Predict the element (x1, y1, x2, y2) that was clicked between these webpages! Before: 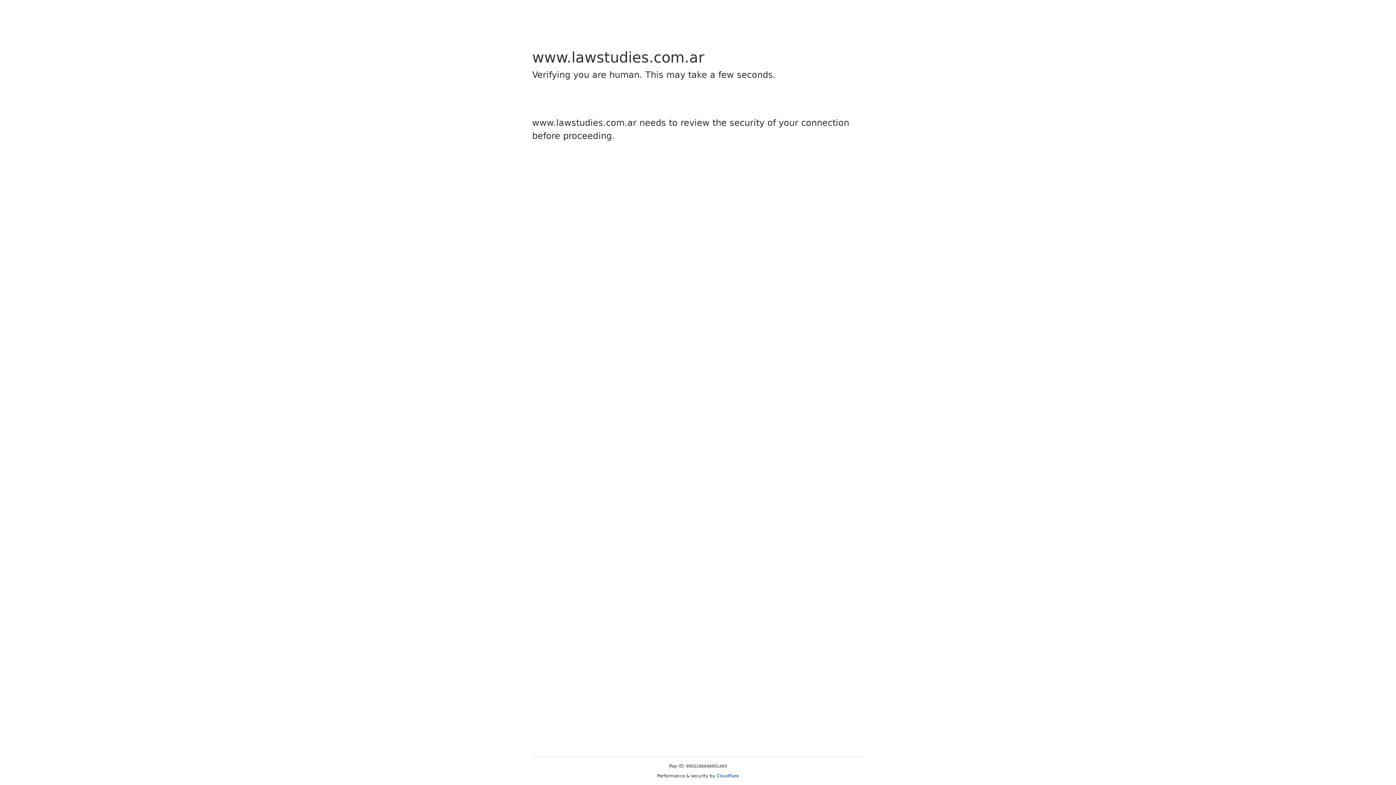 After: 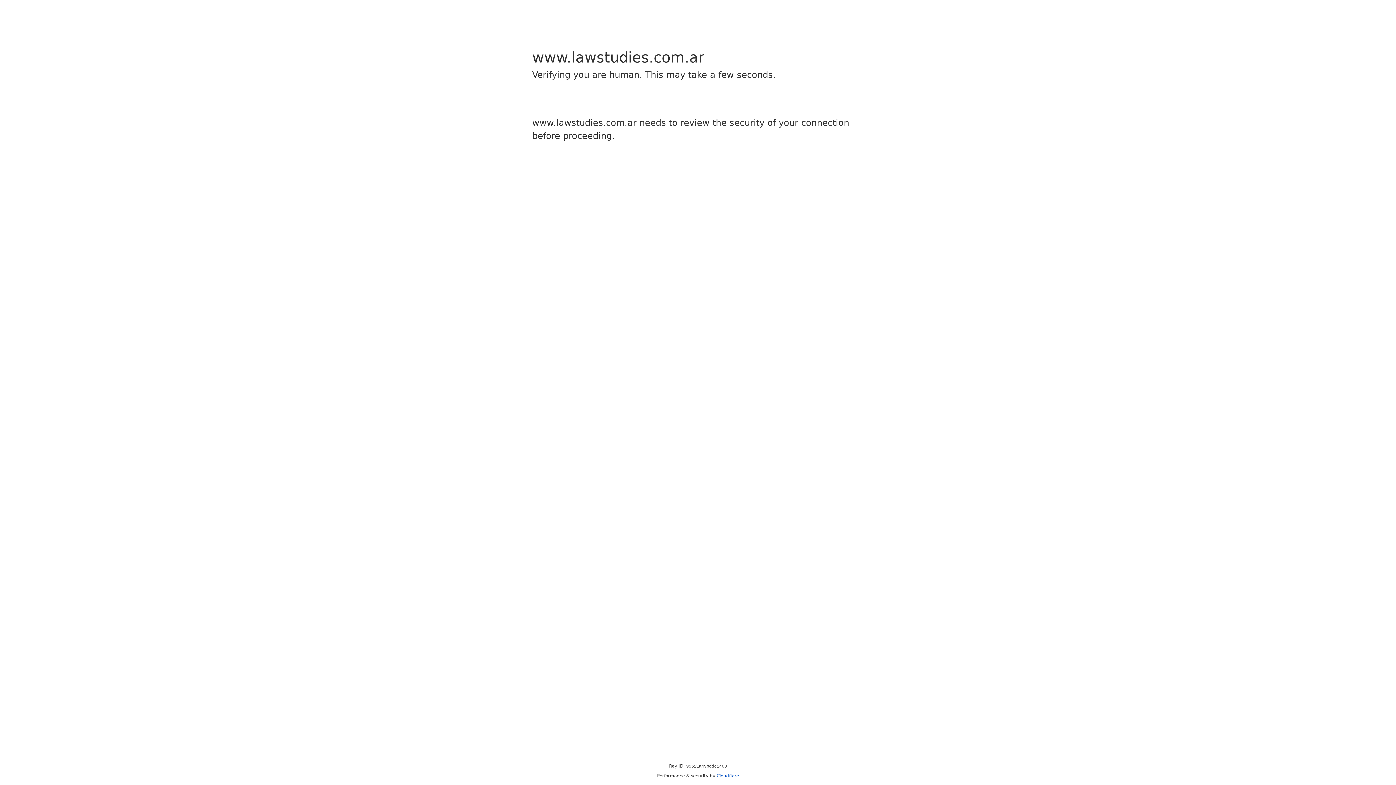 Action: bbox: (716, 773, 739, 778) label: Cloudflare